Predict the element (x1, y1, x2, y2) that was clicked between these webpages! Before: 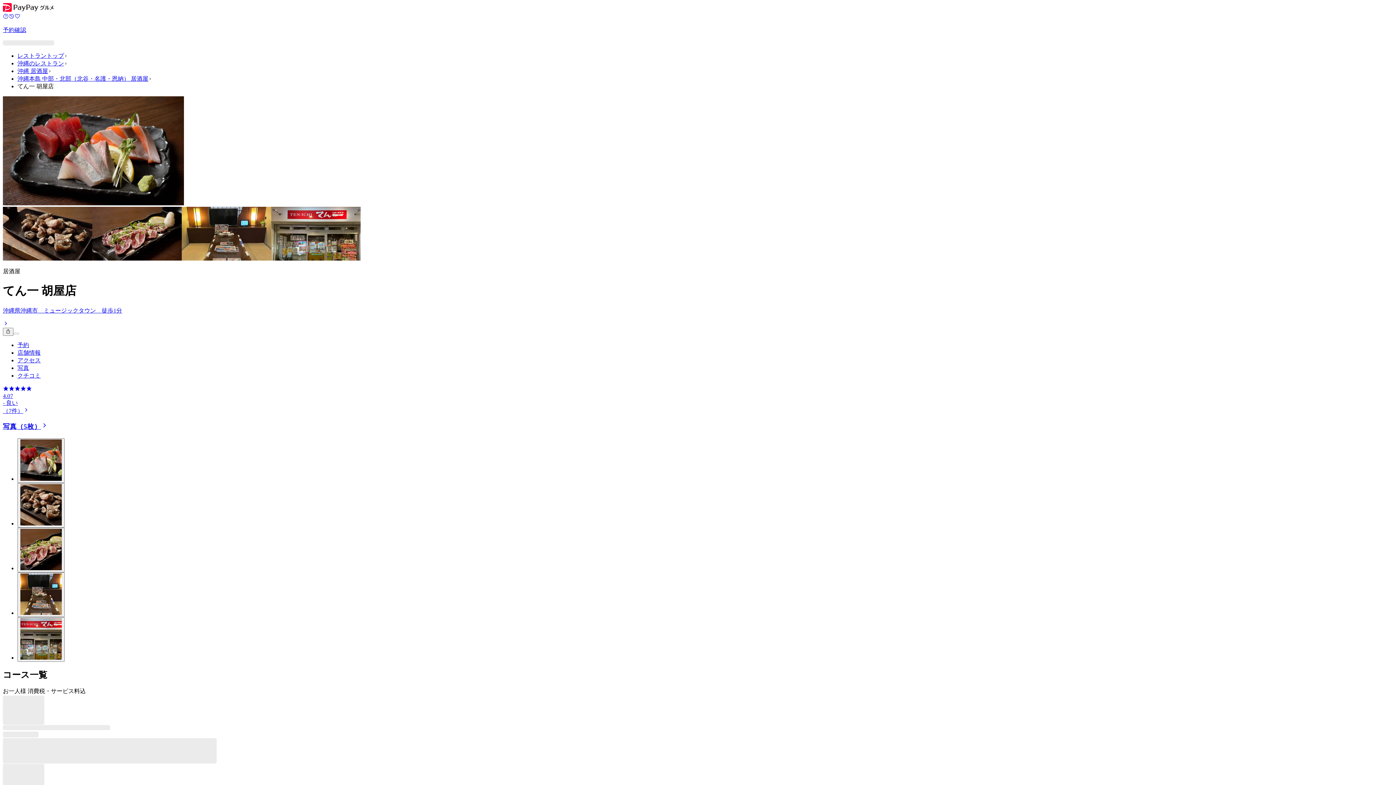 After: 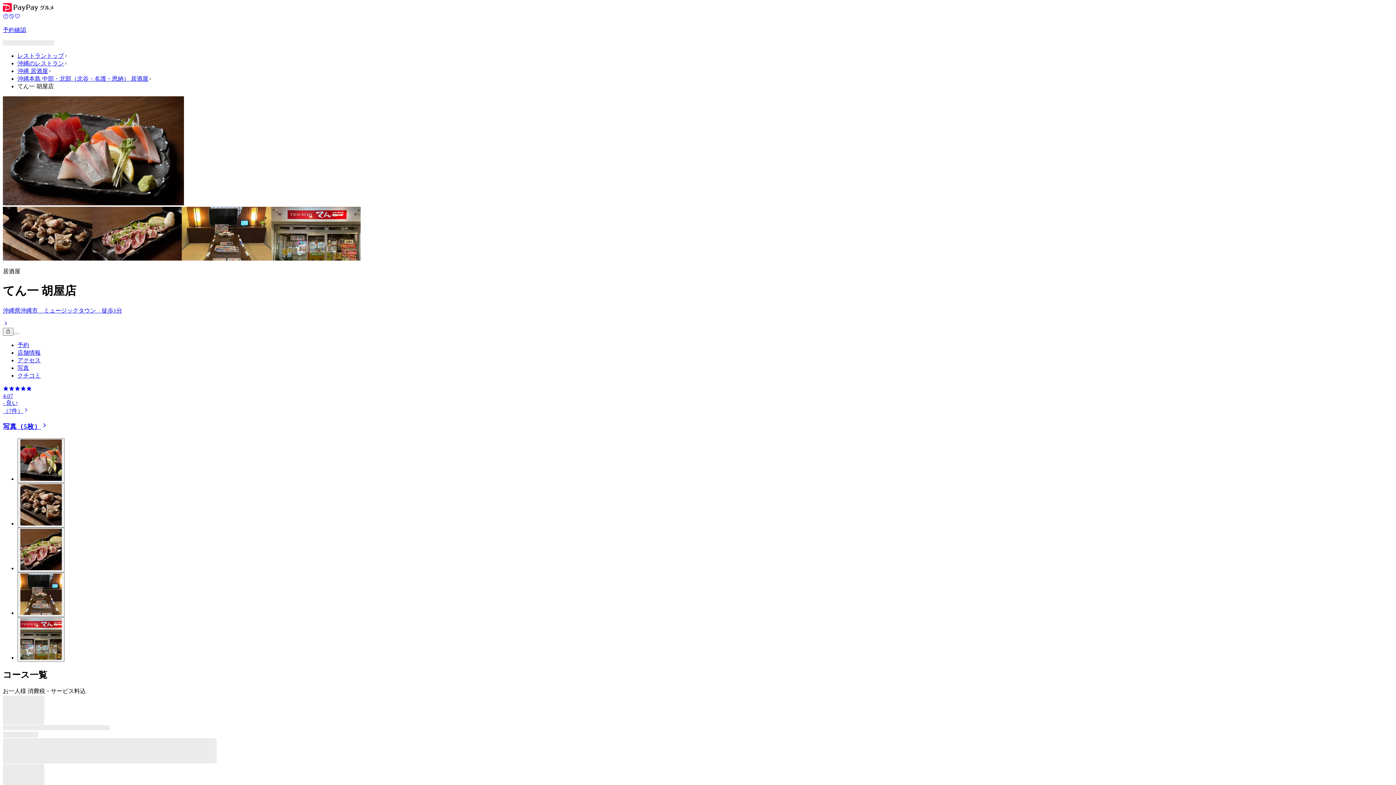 Action: bbox: (17, 349, 40, 356) label: 店舗情報